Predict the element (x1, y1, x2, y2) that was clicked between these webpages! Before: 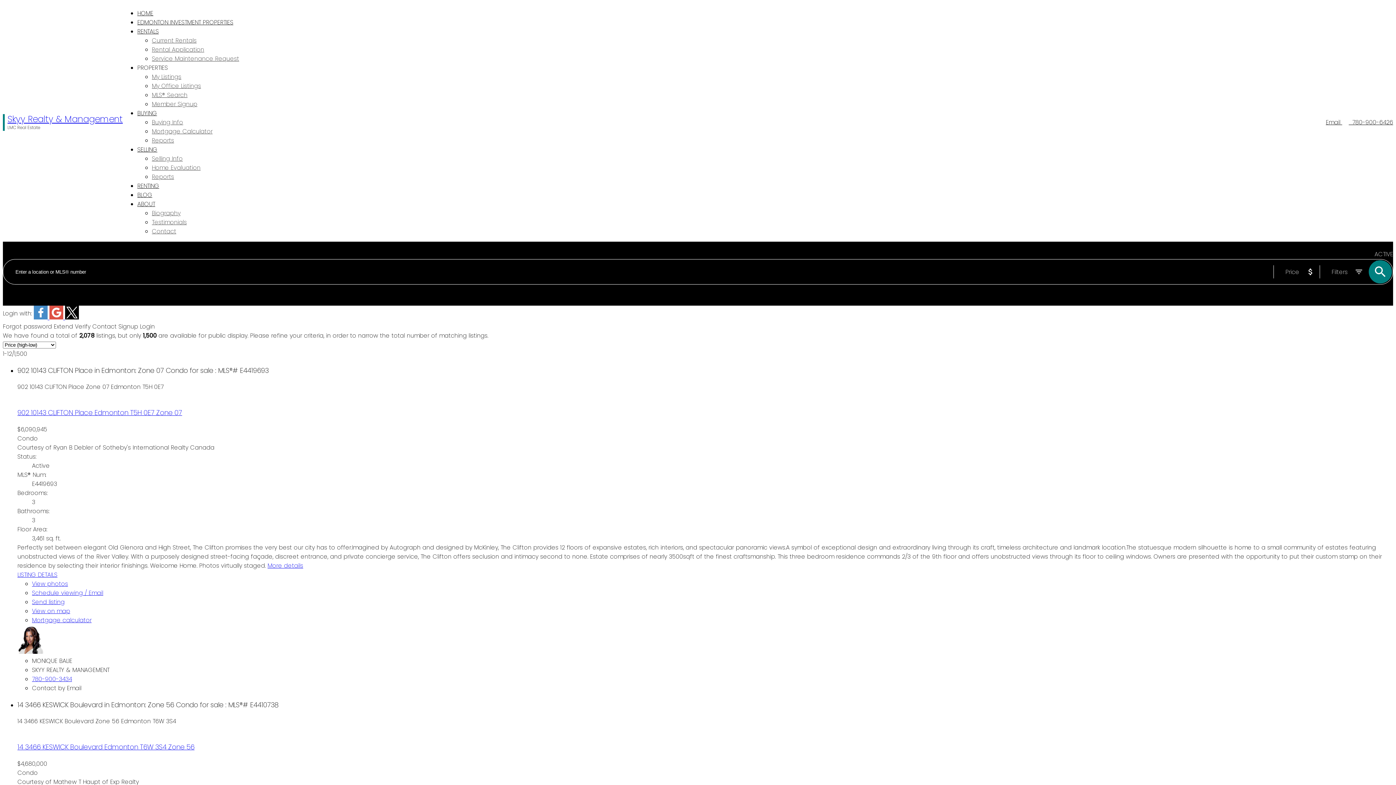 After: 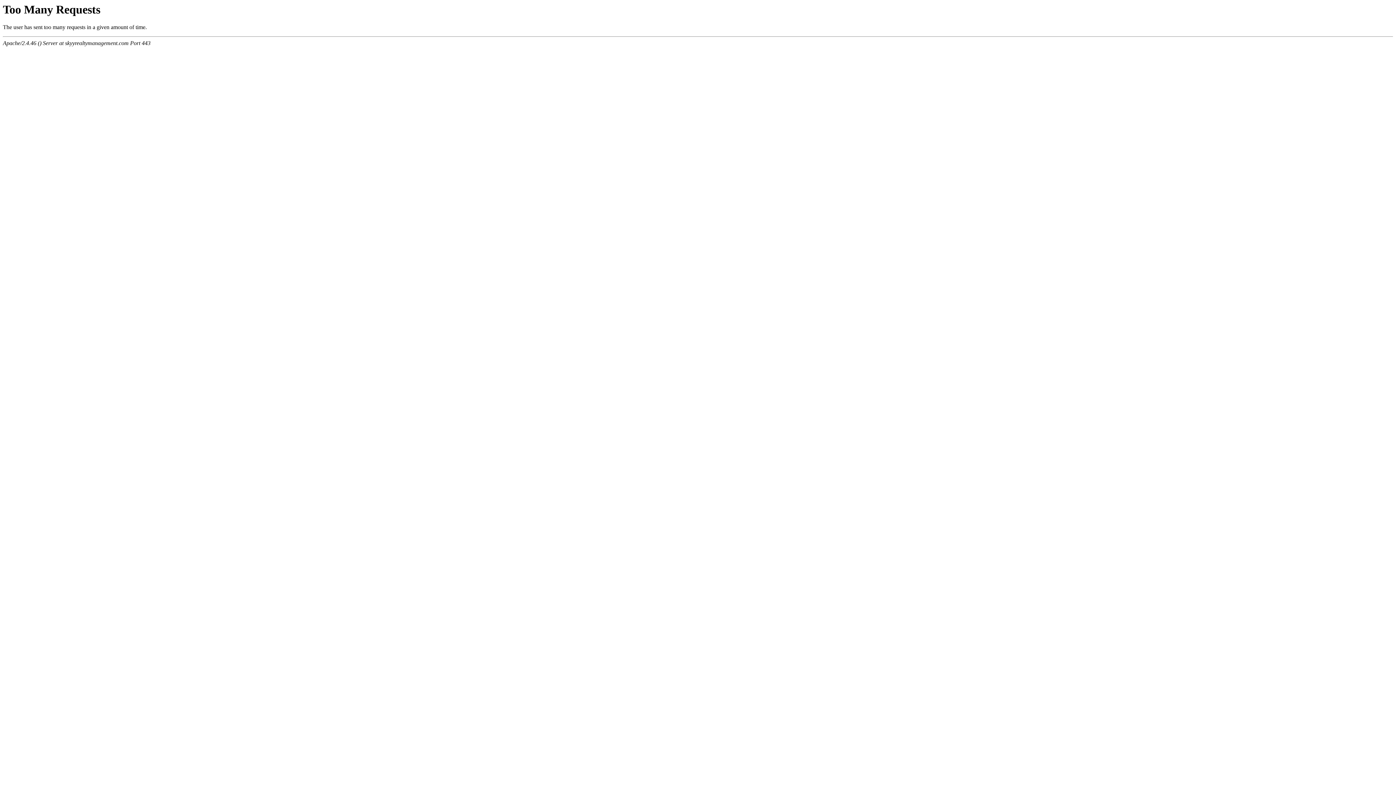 Action: label: My Office Listings bbox: (151, 81, 201, 90)